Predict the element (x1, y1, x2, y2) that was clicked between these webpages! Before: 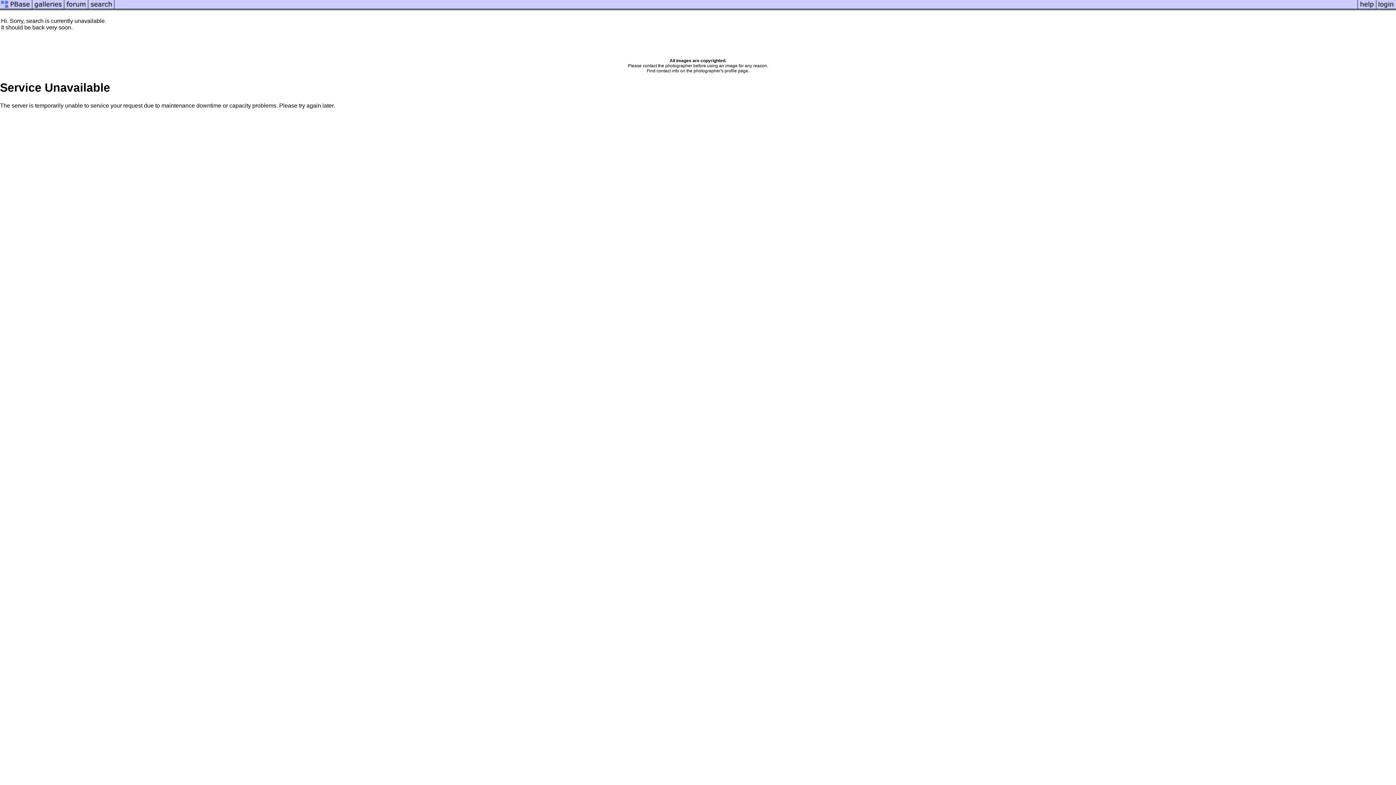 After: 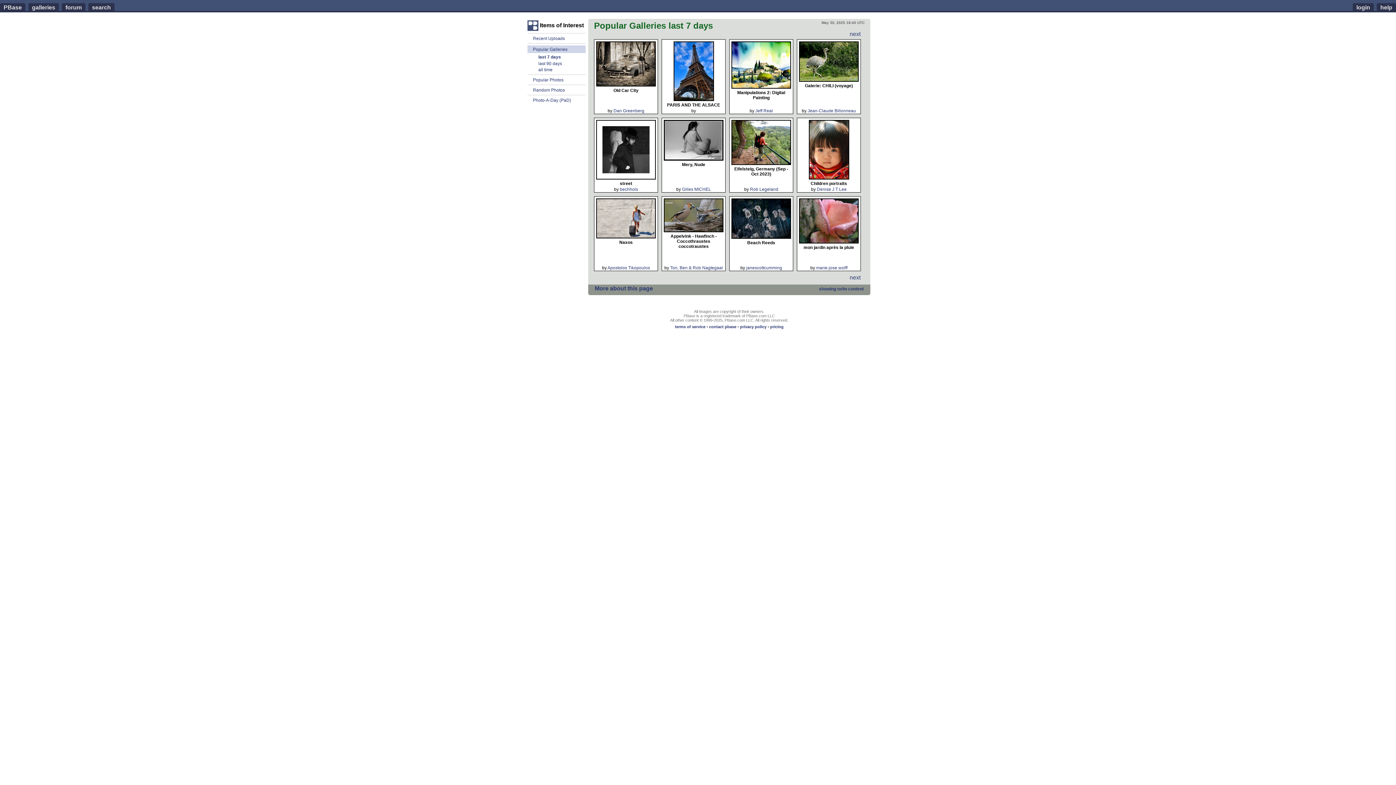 Action: bbox: (114, 5, 1357, 11)